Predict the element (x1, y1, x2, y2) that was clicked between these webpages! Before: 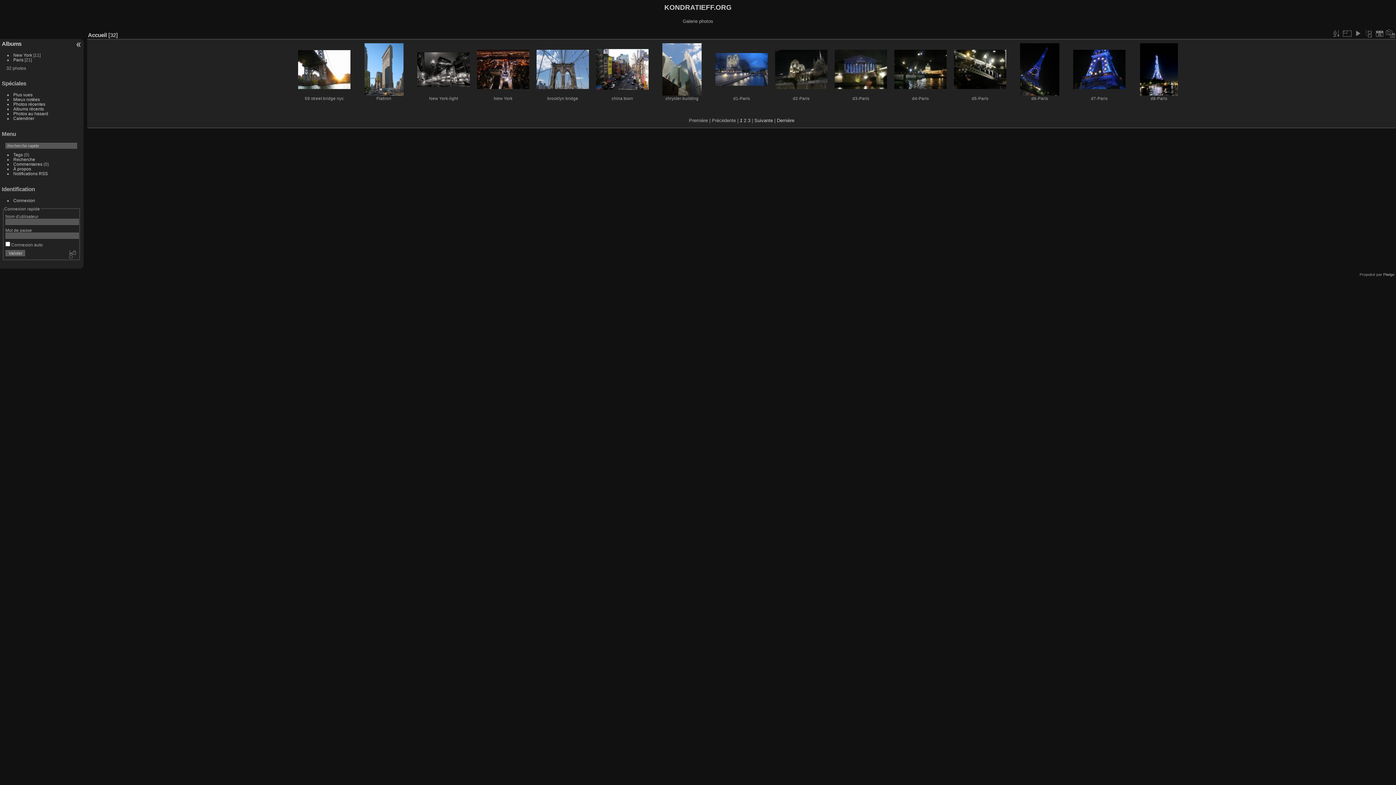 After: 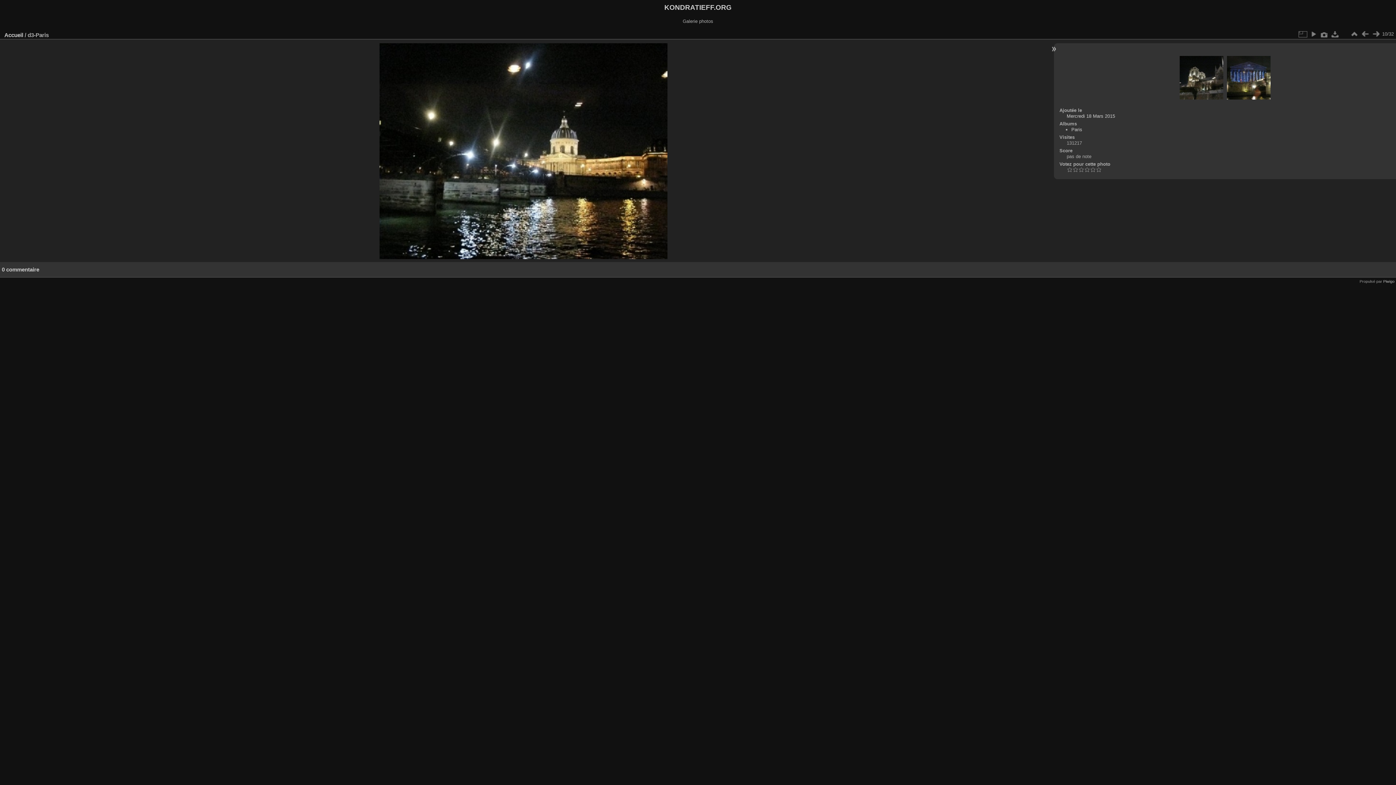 Action: bbox: (834, 49, 887, 88)